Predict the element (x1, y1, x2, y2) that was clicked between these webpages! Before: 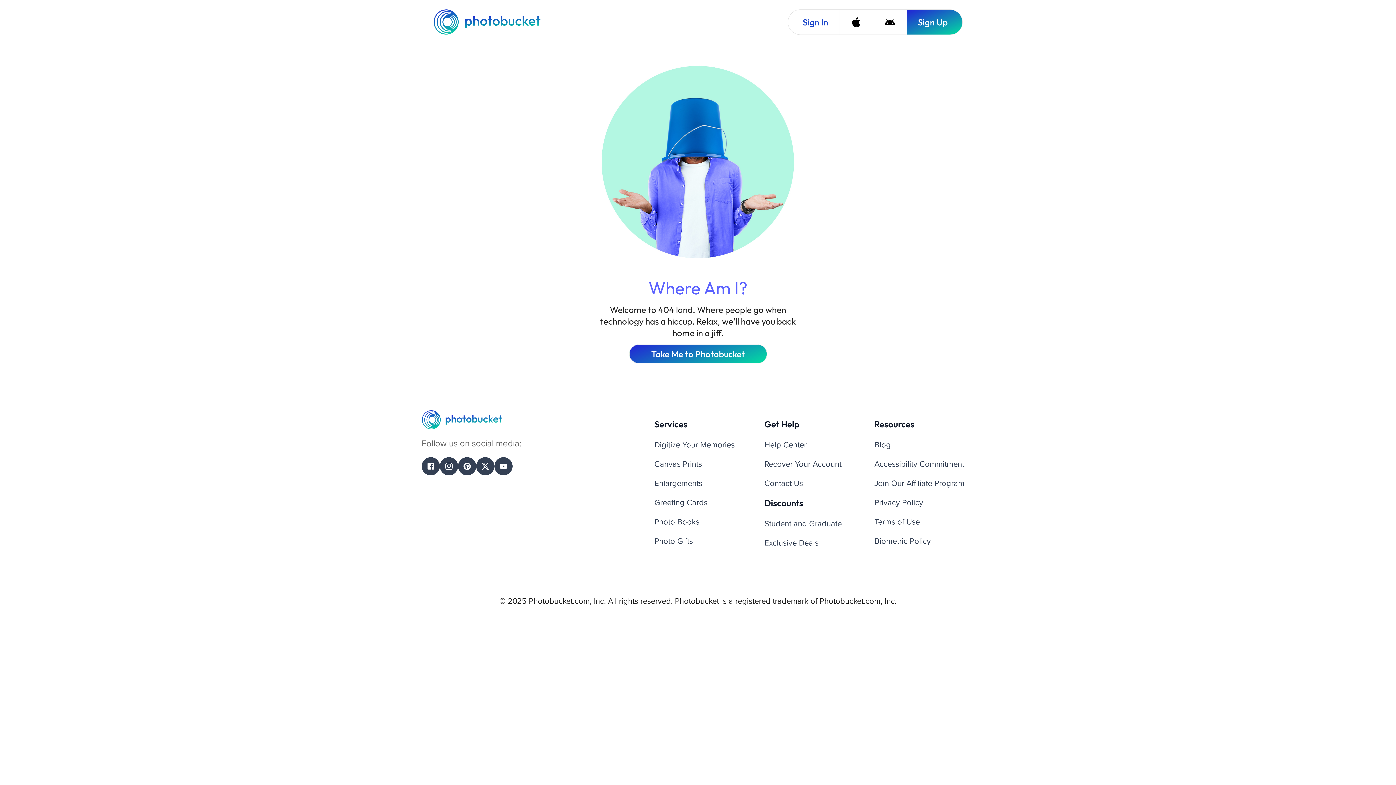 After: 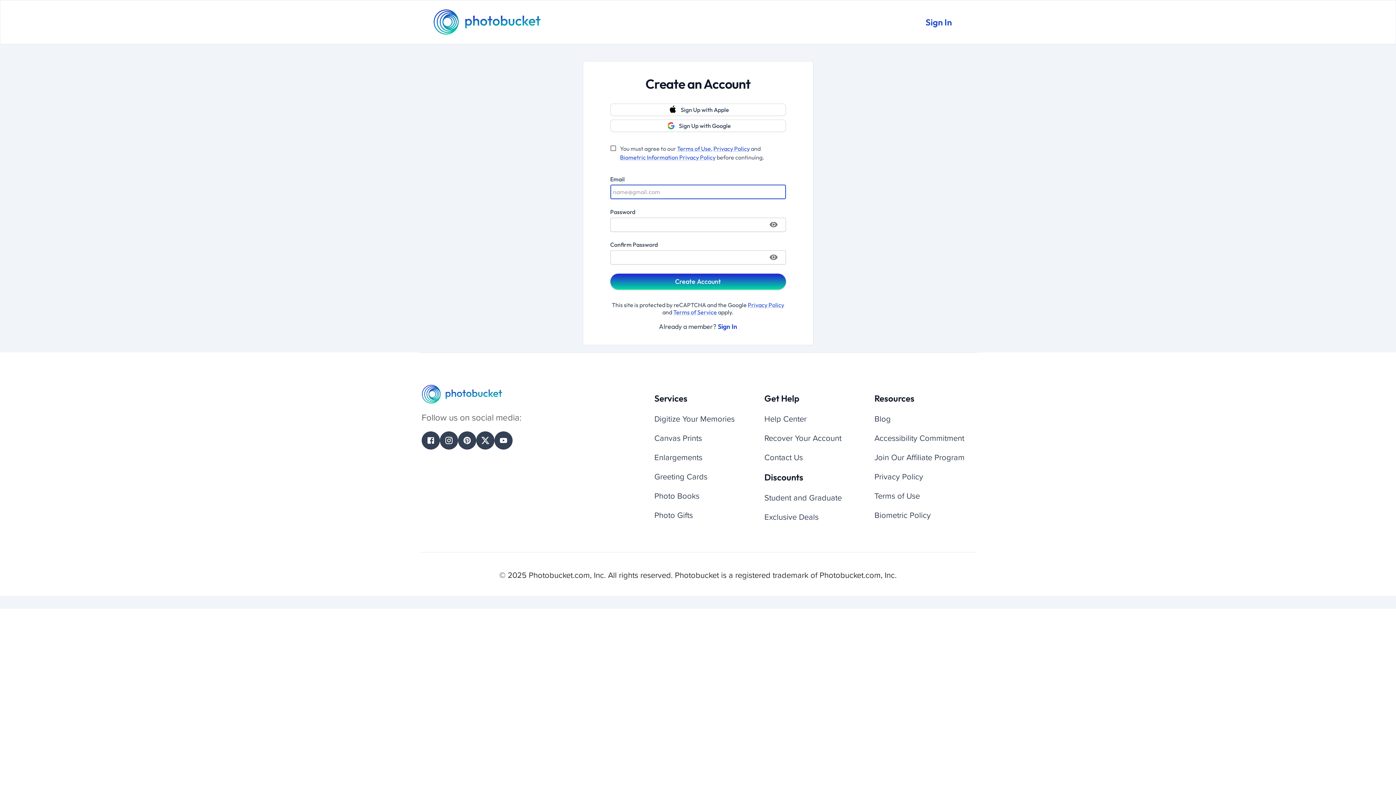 Action: bbox: (906, 9, 962, 34) label: Sign Up